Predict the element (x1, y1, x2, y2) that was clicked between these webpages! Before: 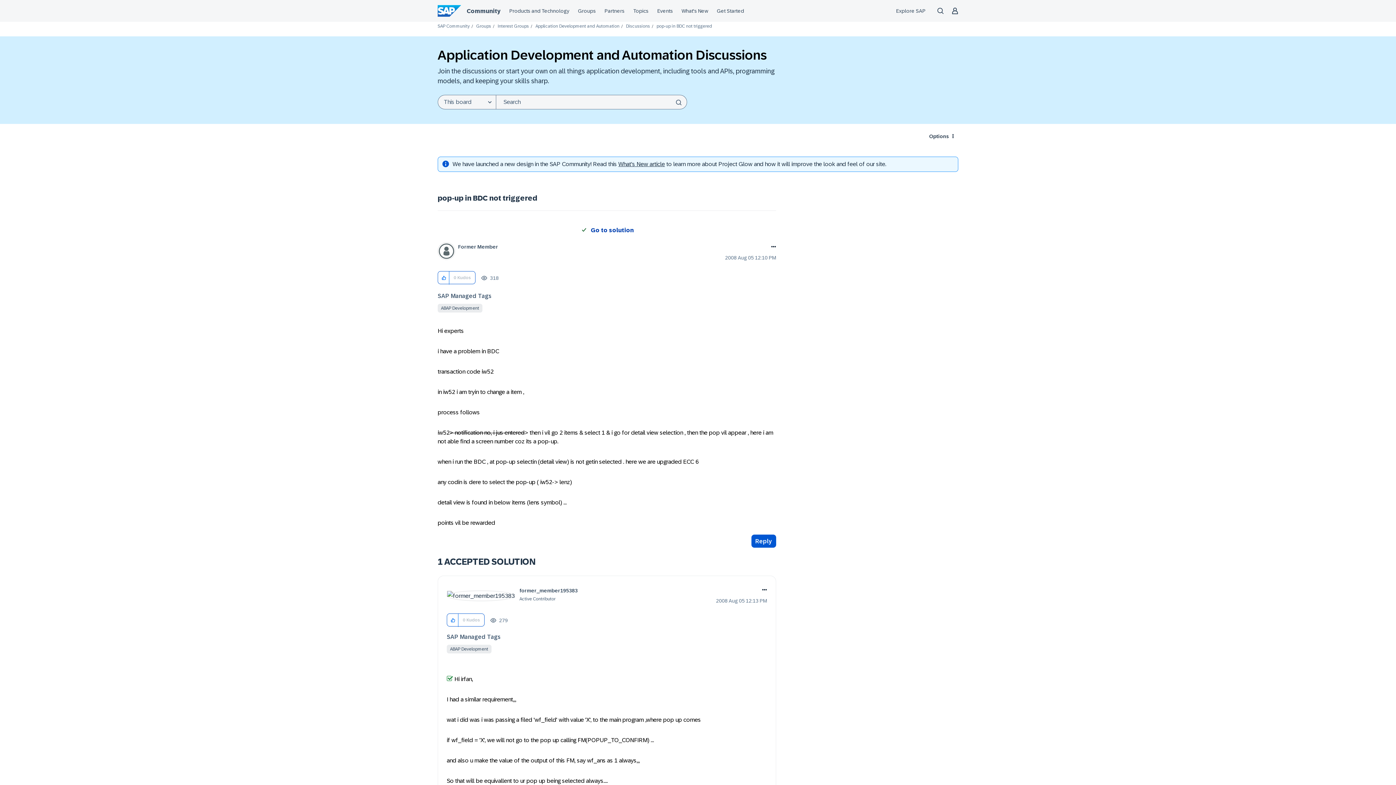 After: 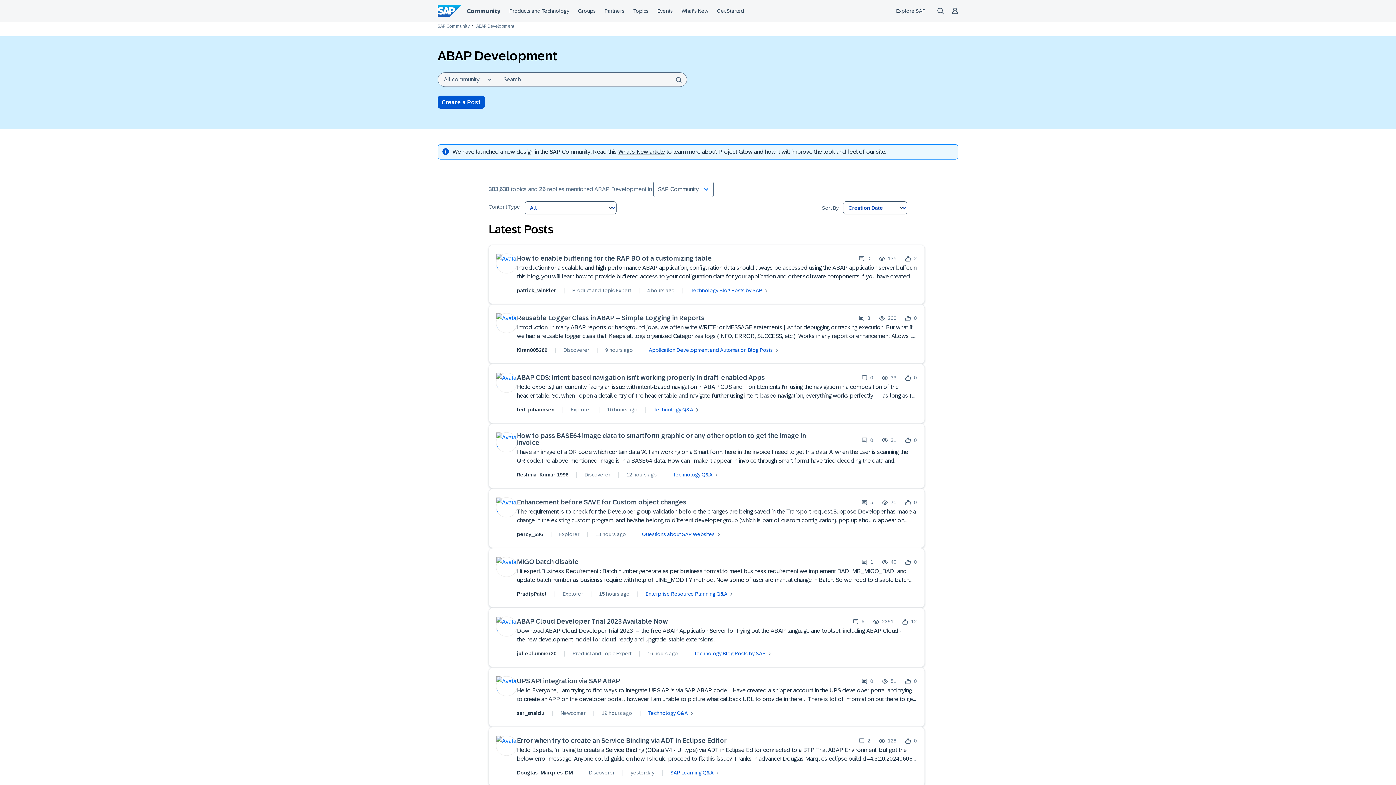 Action: label: ABAP Development bbox: (446, 645, 491, 653)